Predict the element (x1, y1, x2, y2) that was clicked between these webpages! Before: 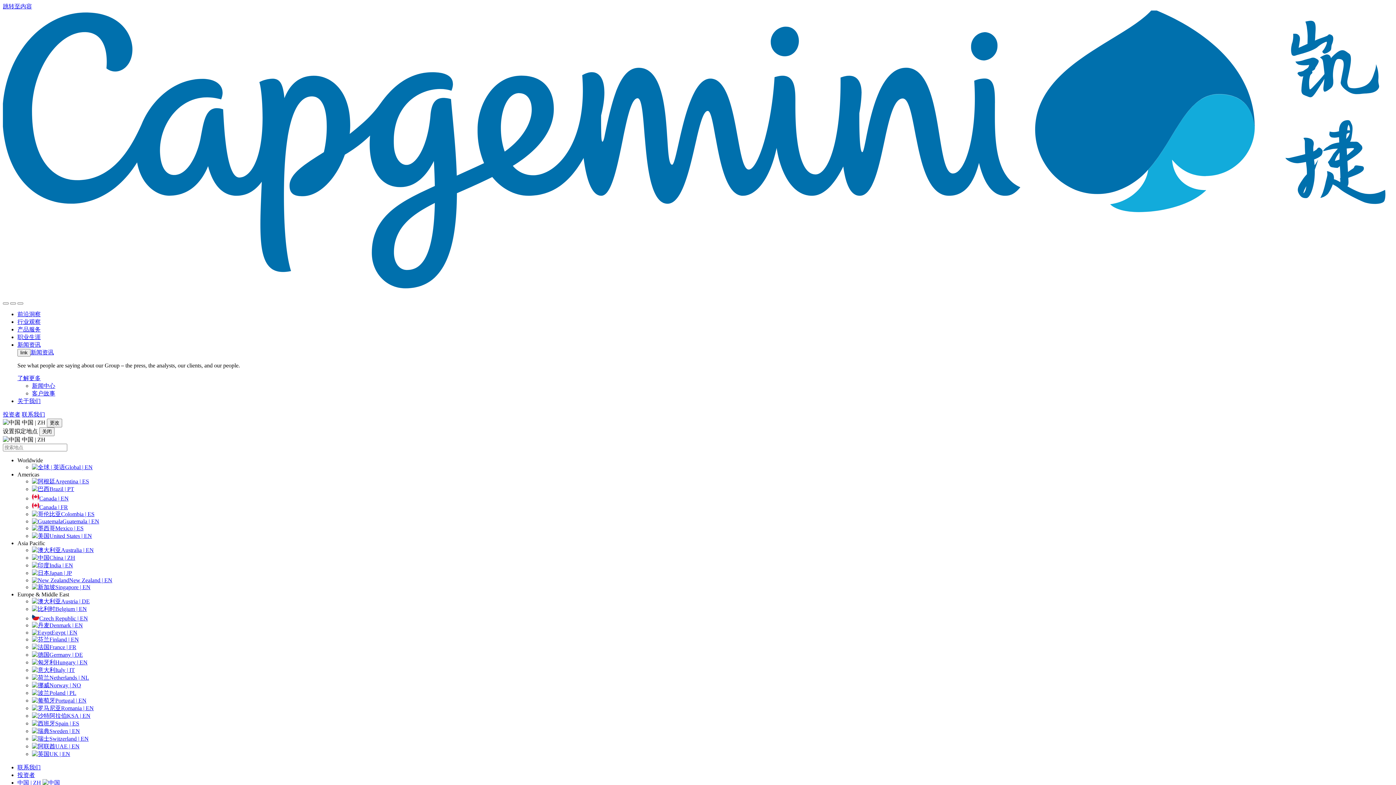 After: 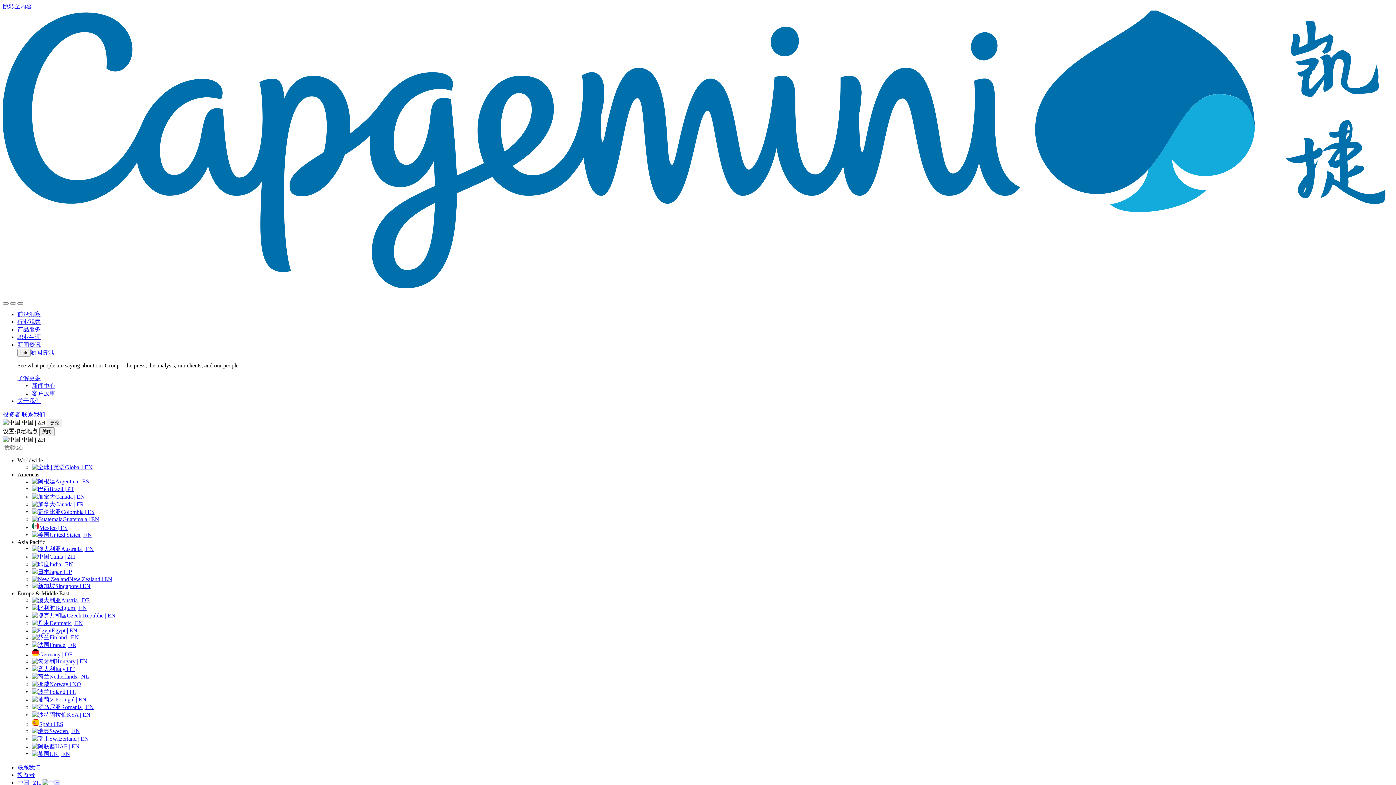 Action: label: 新闻资讯 learn more bbox: (17, 375, 40, 381)